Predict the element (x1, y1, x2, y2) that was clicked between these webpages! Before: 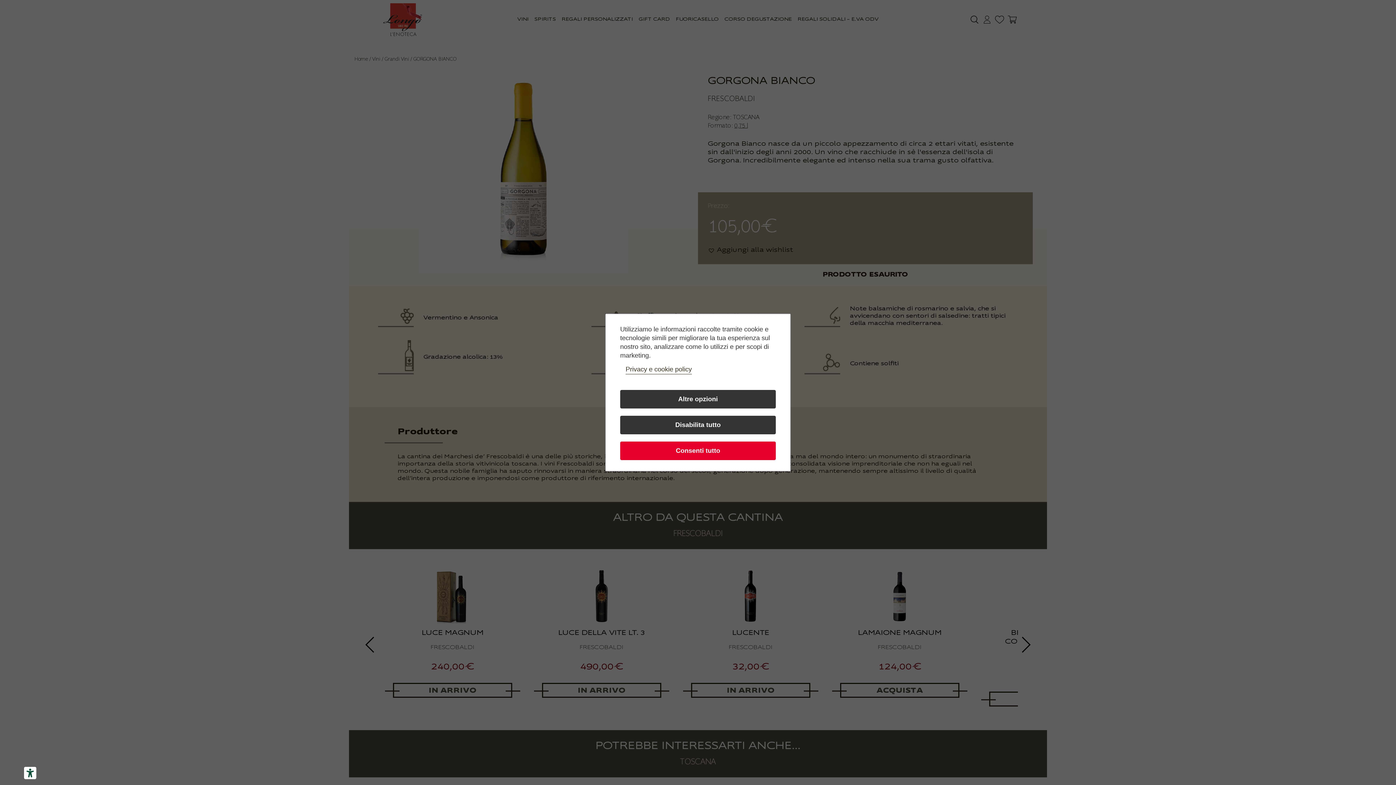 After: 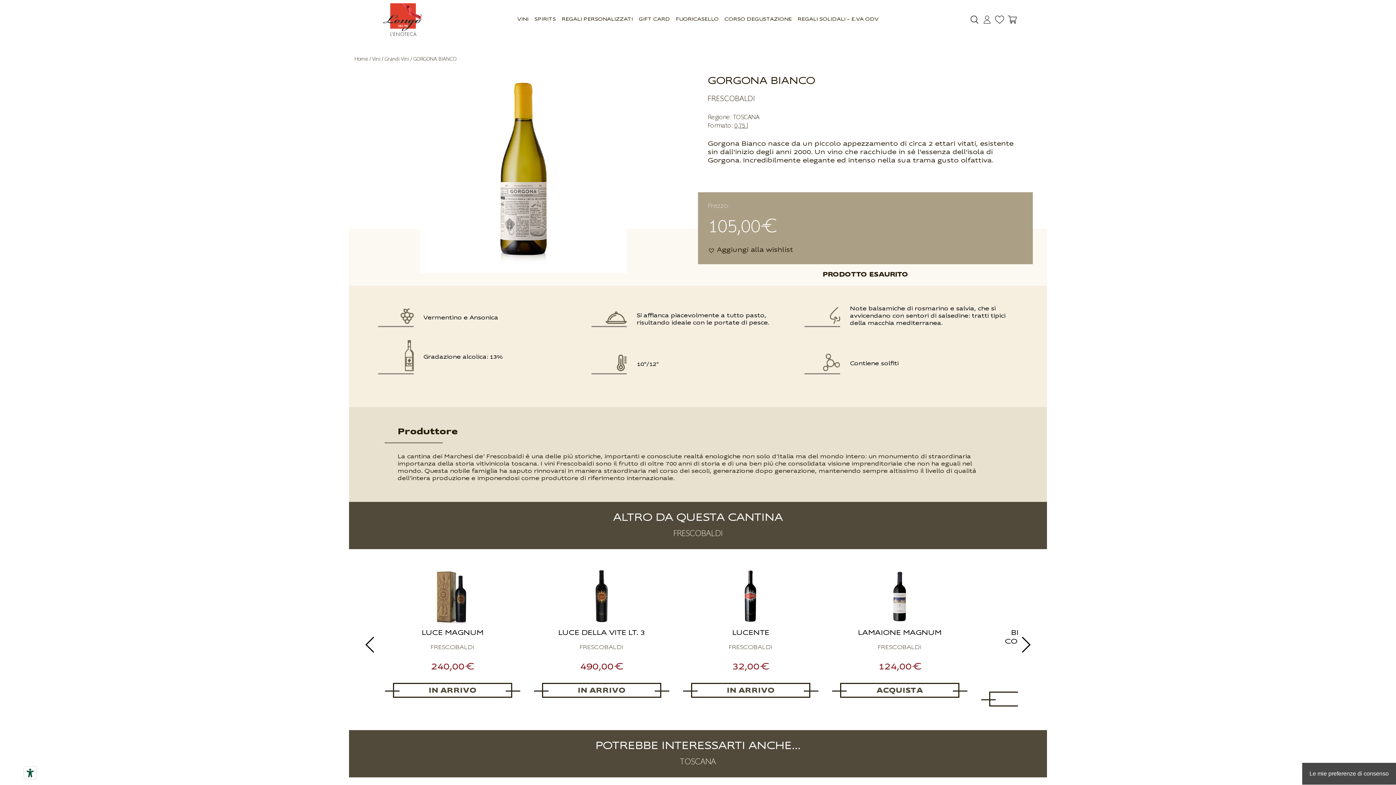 Action: bbox: (620, 416, 776, 434) label: Disabilita tutto